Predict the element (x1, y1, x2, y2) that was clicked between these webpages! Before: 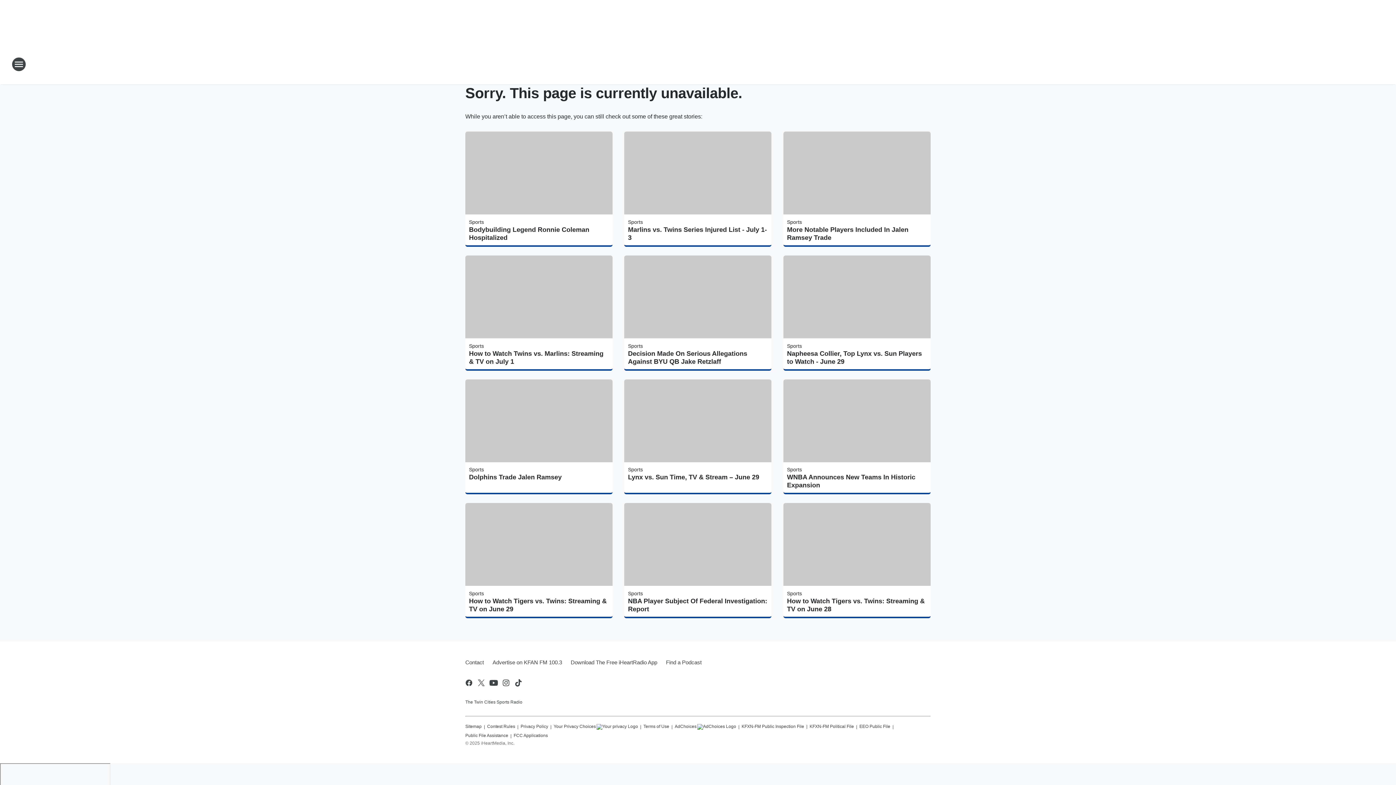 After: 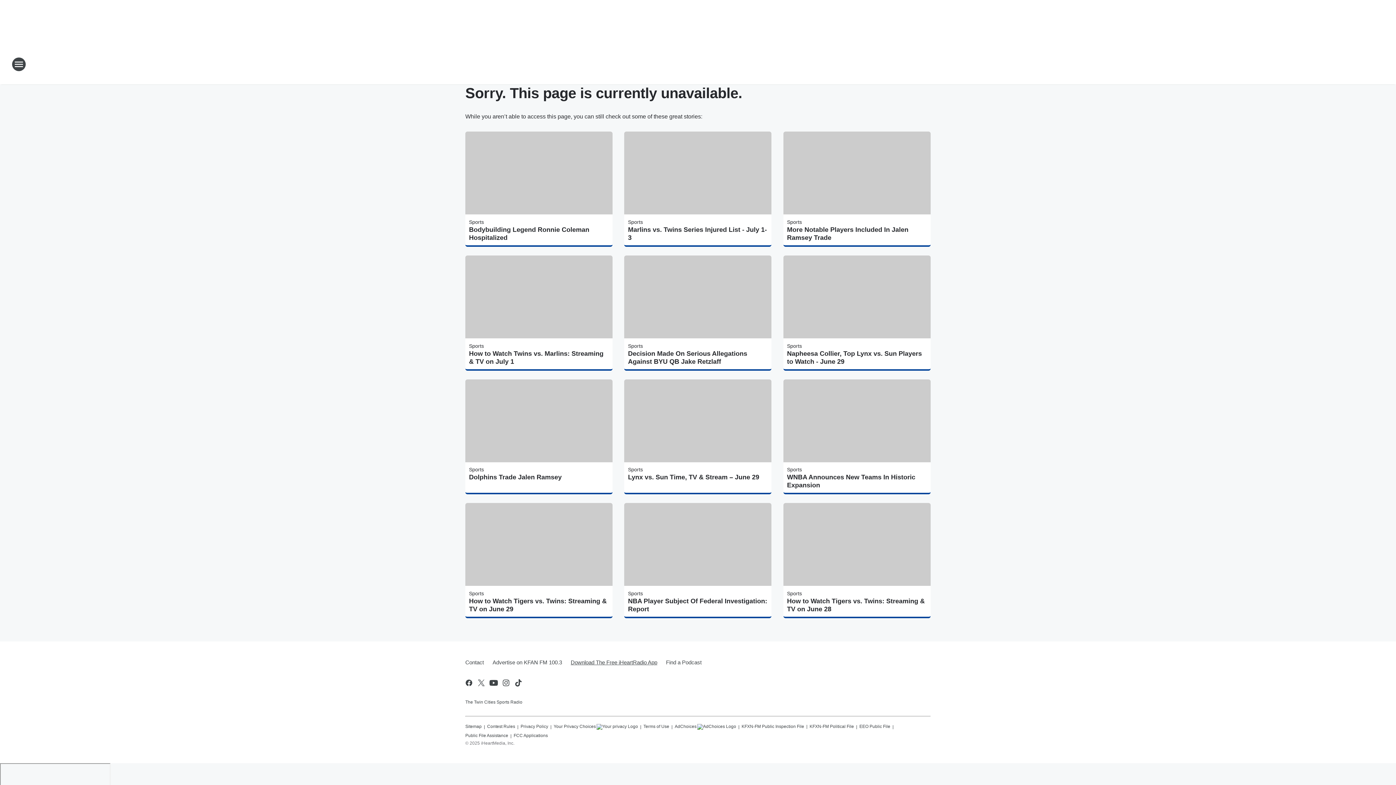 Action: bbox: (566, 653, 661, 672) label: Download The Free iHeartRadio App